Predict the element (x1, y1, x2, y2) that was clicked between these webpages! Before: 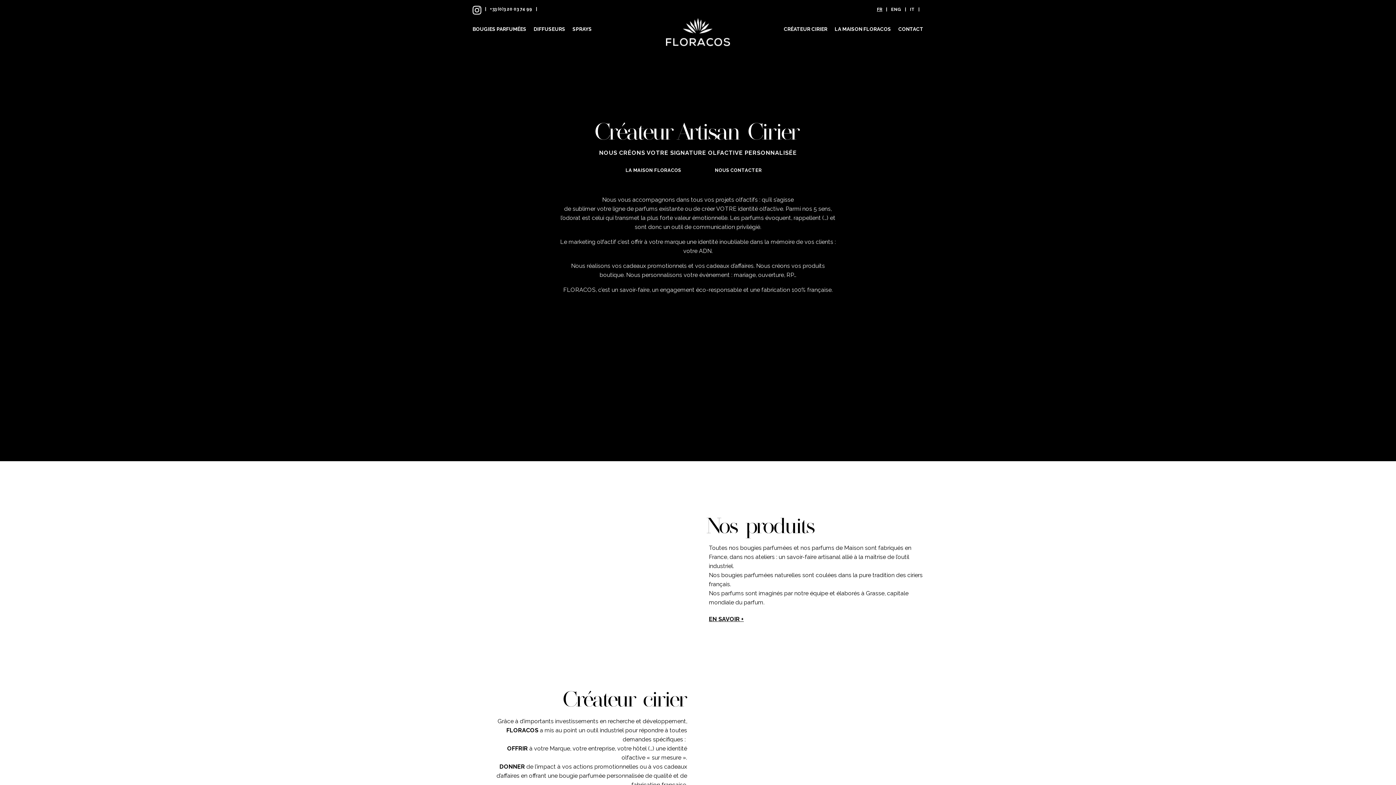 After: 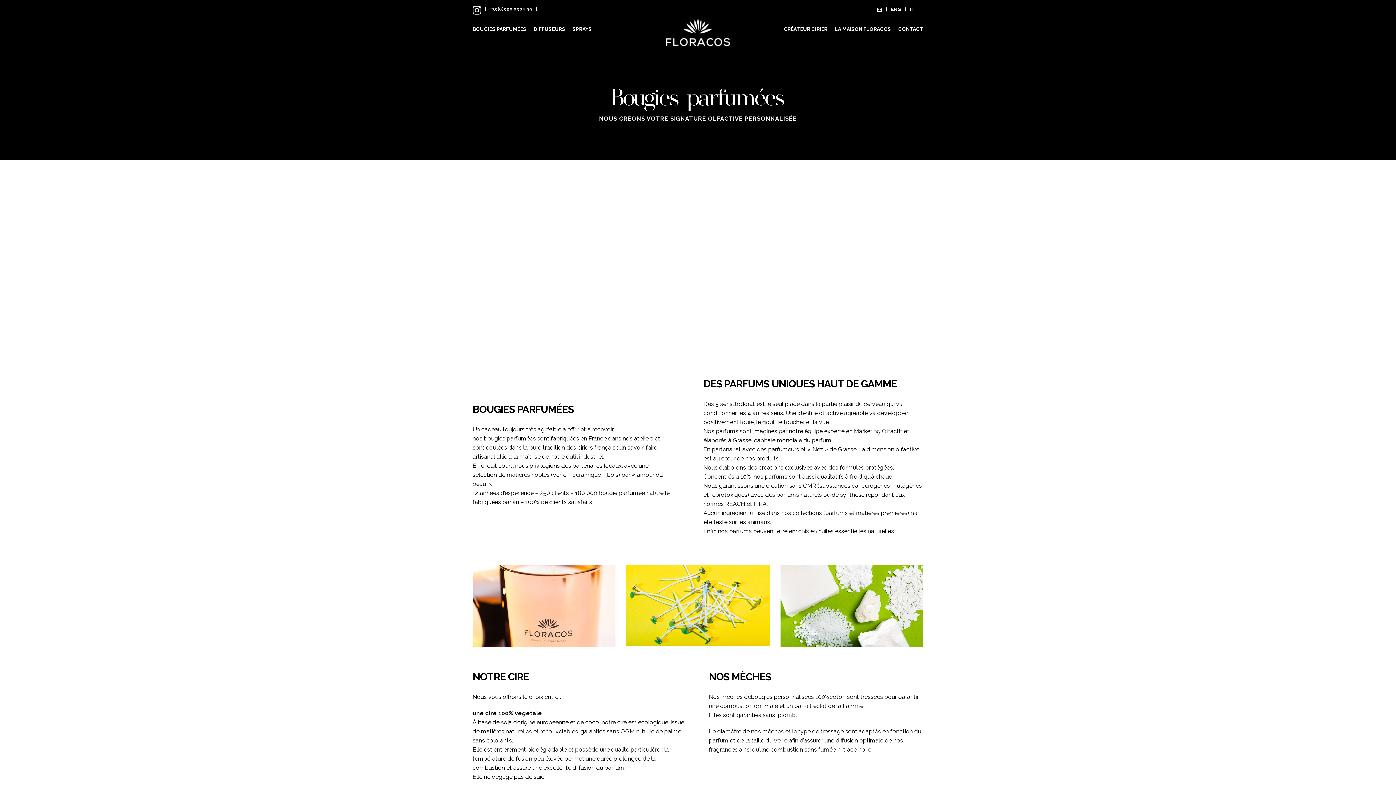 Action: label: EN SAVOIR + bbox: (709, 615, 744, 622)